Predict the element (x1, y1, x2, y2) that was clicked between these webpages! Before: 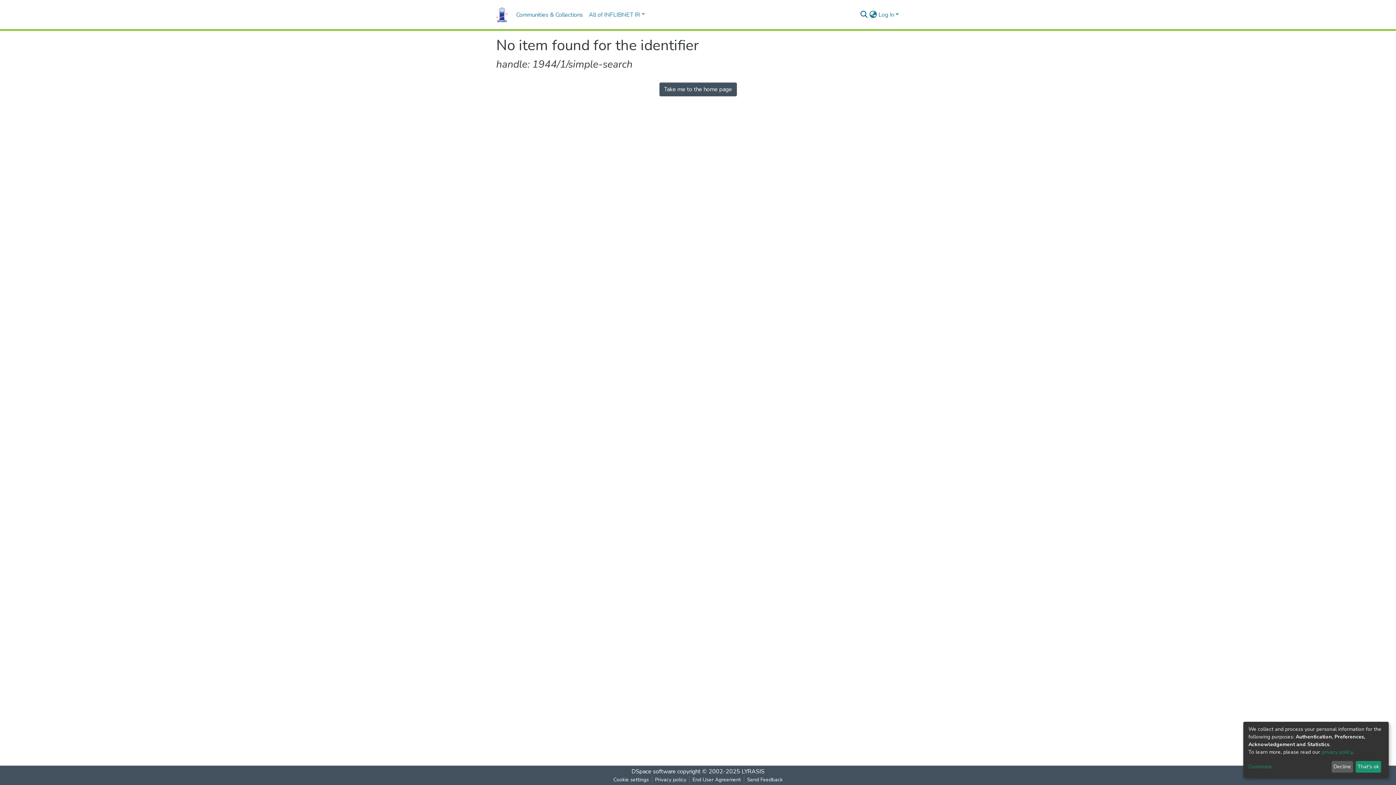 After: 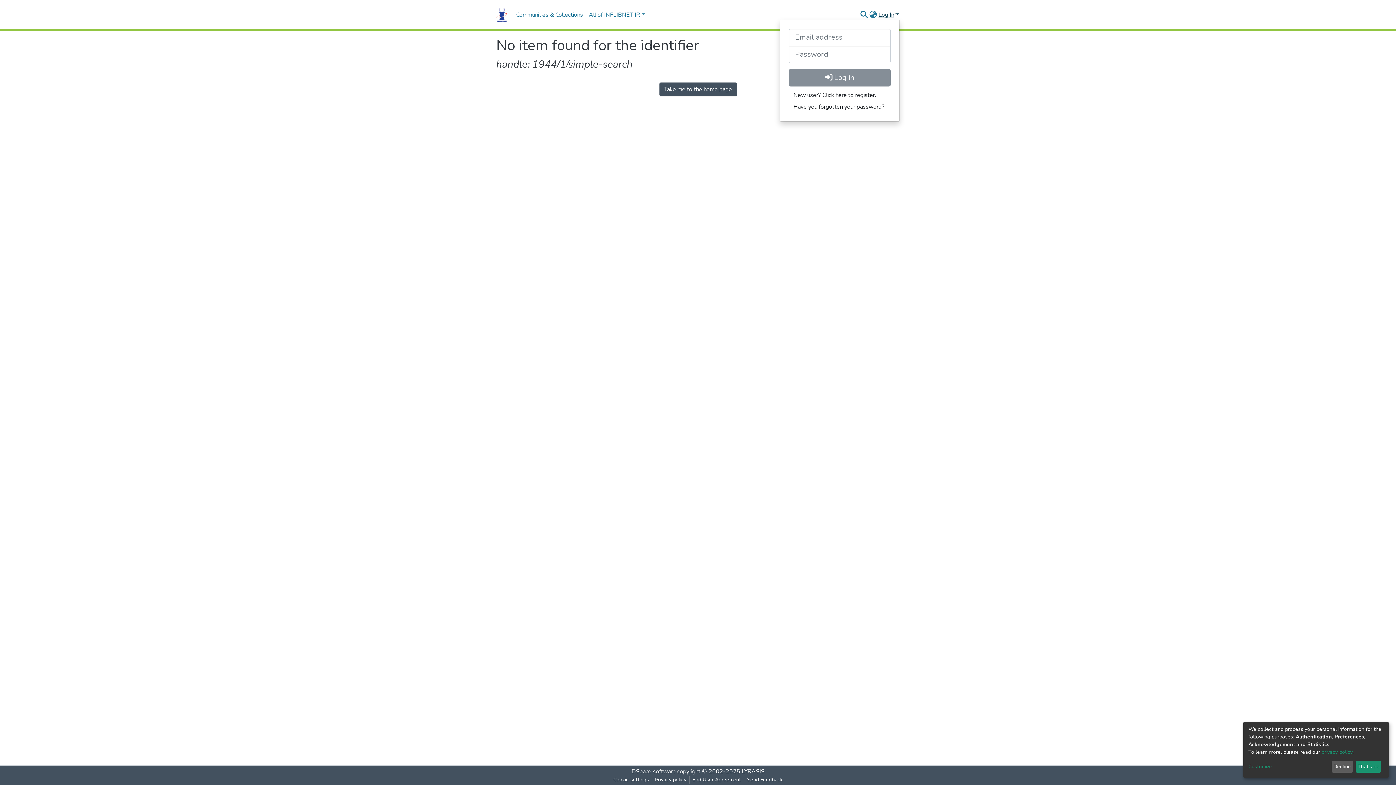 Action: label: Log In bbox: (877, 10, 900, 18)